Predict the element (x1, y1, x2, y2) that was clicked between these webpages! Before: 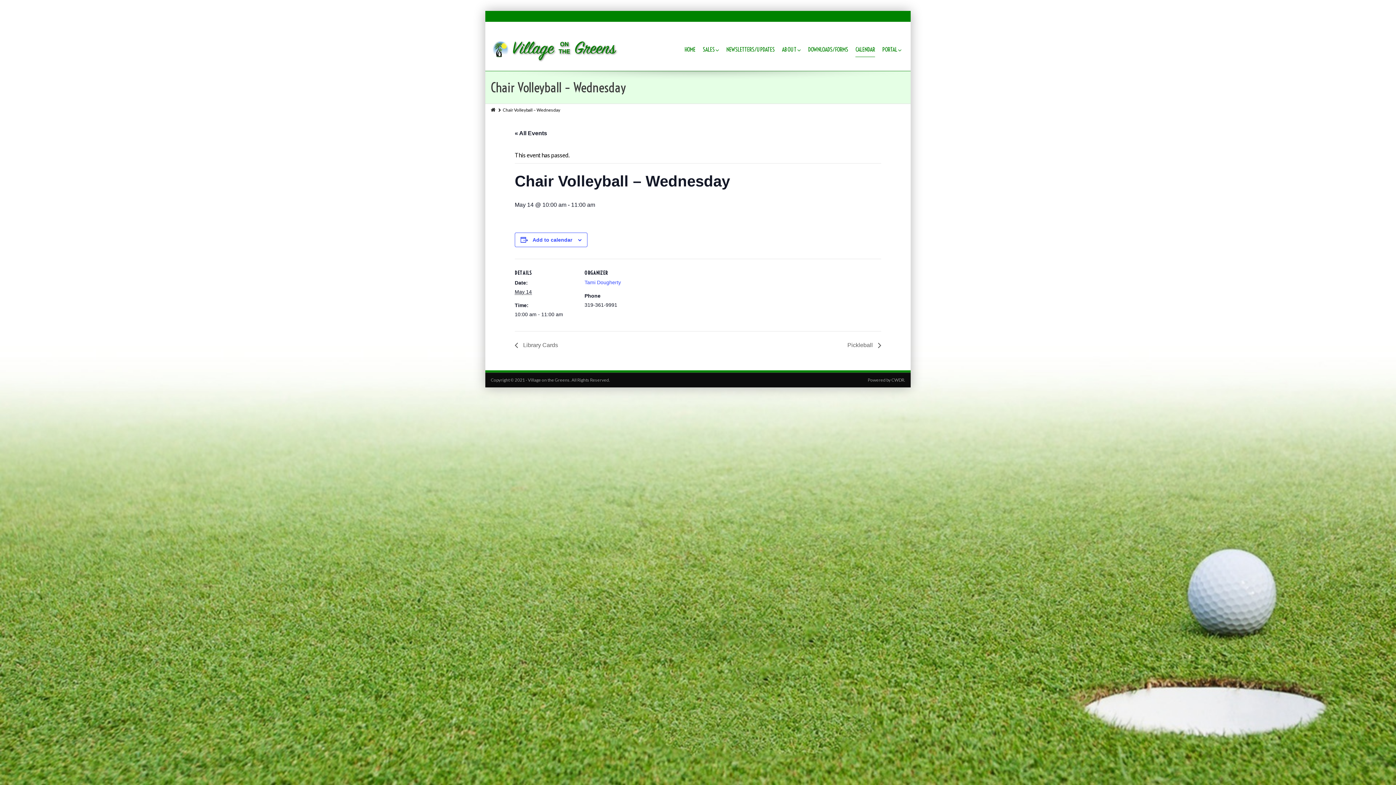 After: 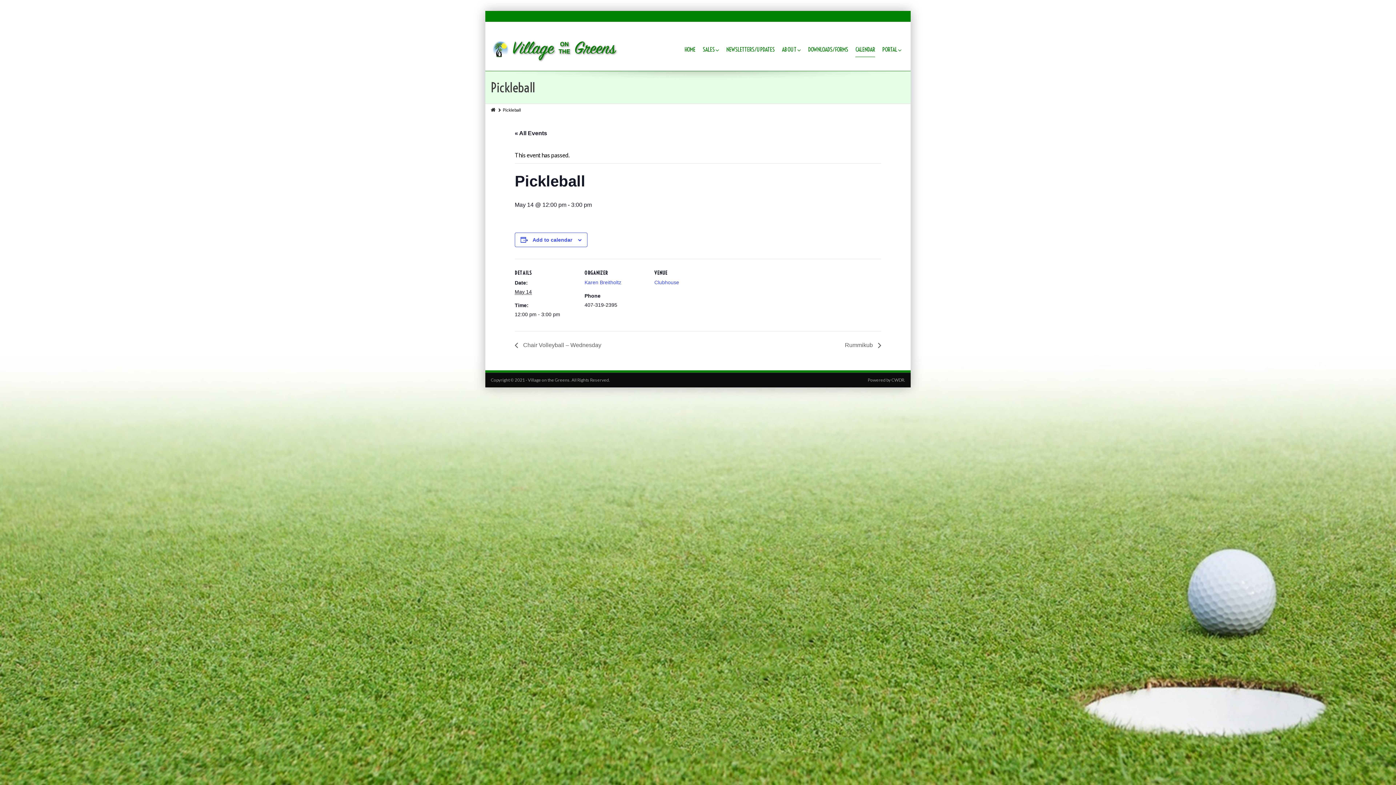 Action: label: Pickleball  bbox: (843, 342, 881, 348)